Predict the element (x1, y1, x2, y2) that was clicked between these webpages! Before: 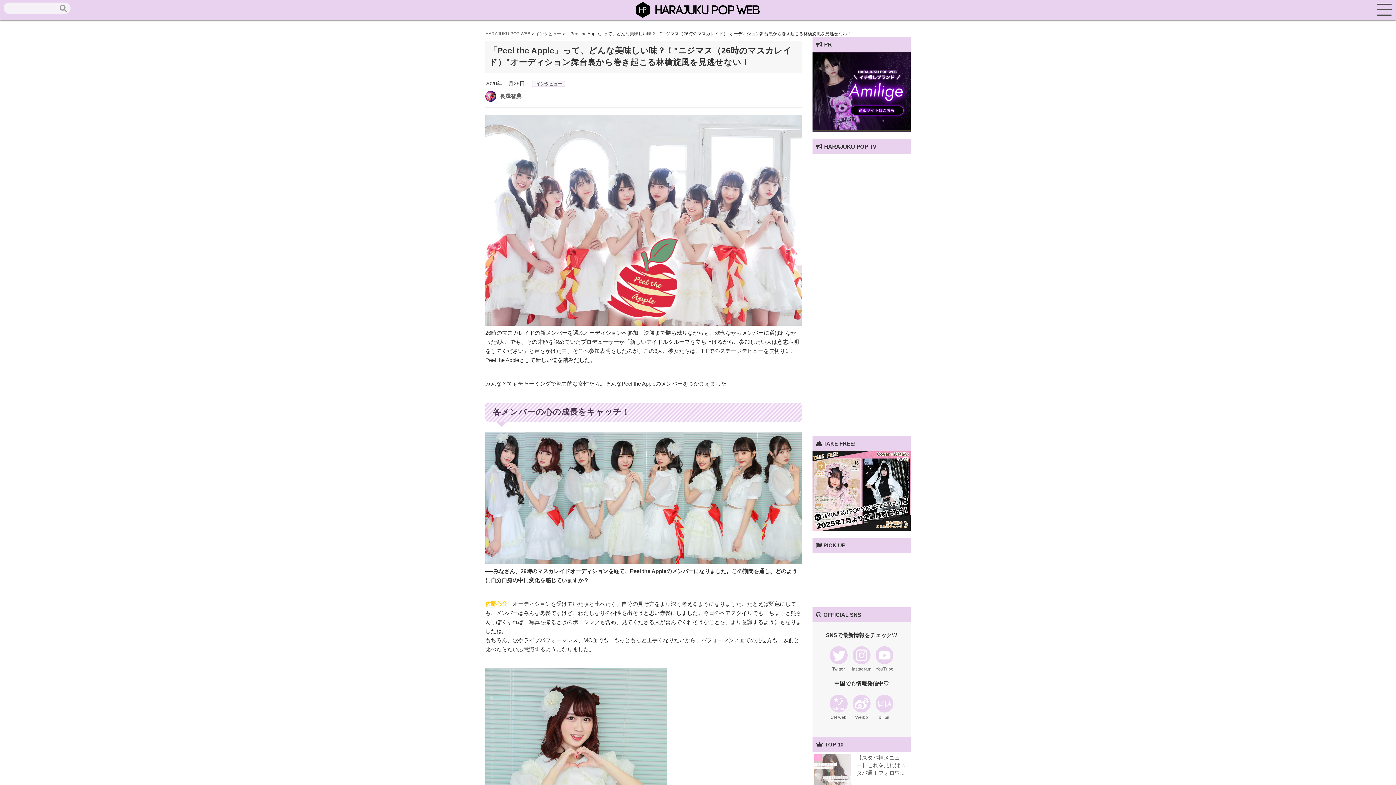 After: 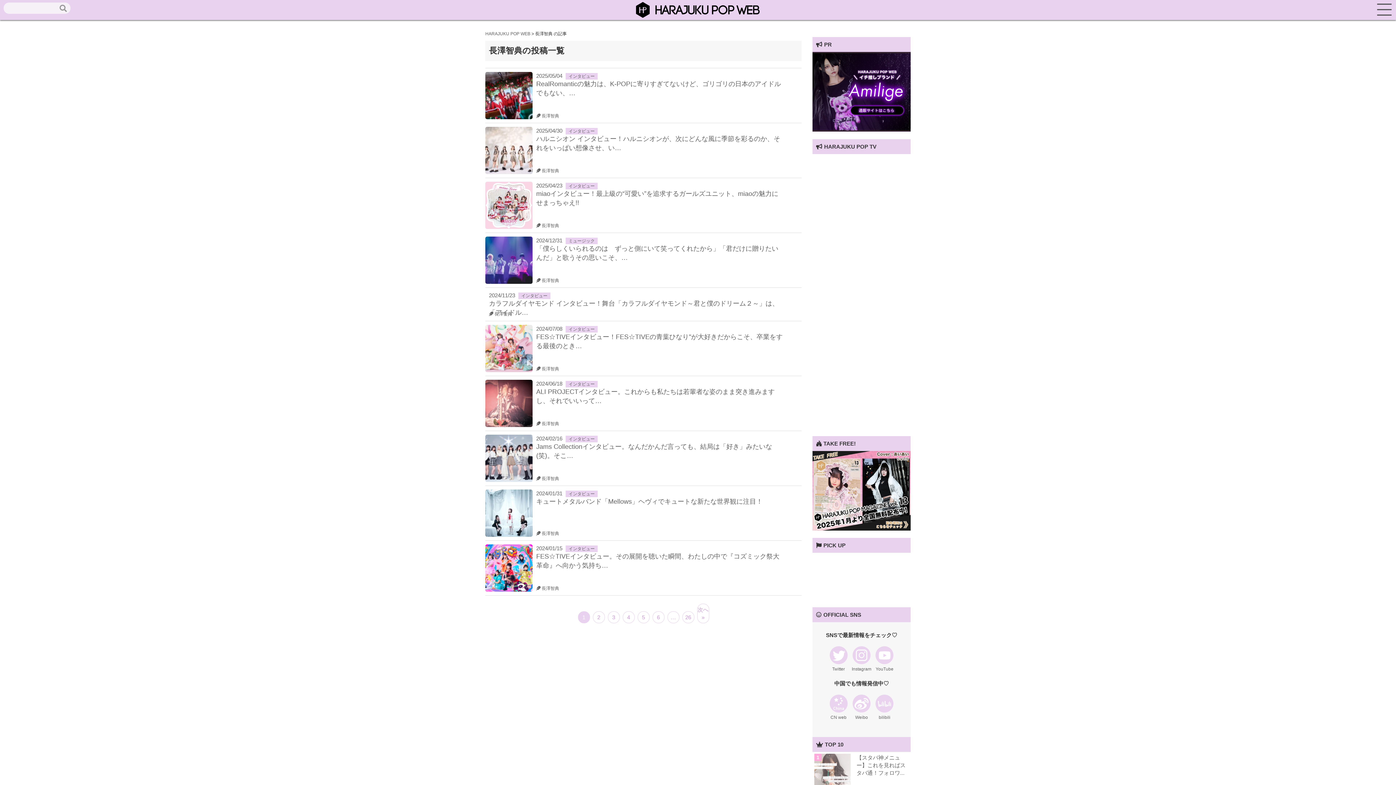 Action: label: 長澤智典 bbox: (500, 92, 521, 99)